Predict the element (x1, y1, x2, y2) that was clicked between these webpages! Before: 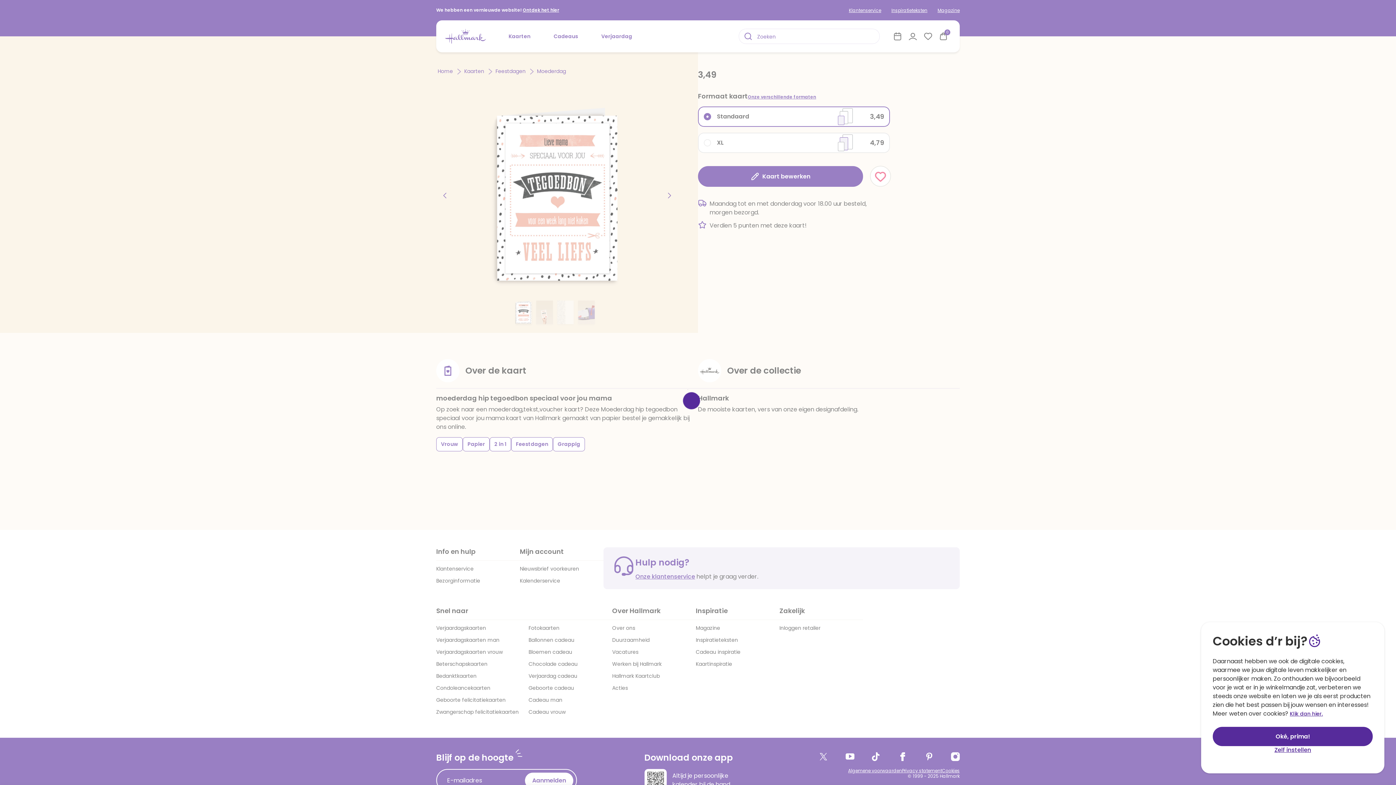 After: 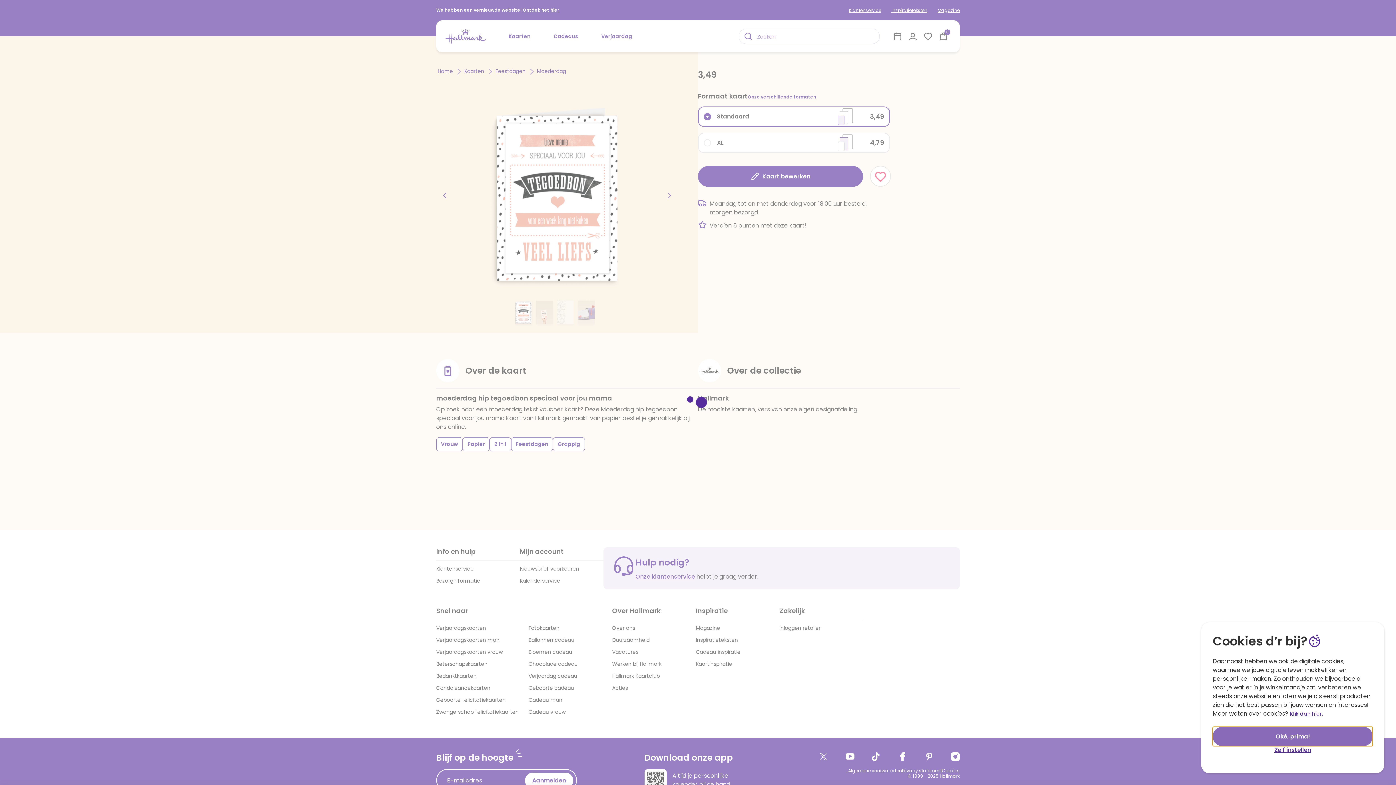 Action: label: Oké, prima! bbox: (1213, 727, 1373, 746)